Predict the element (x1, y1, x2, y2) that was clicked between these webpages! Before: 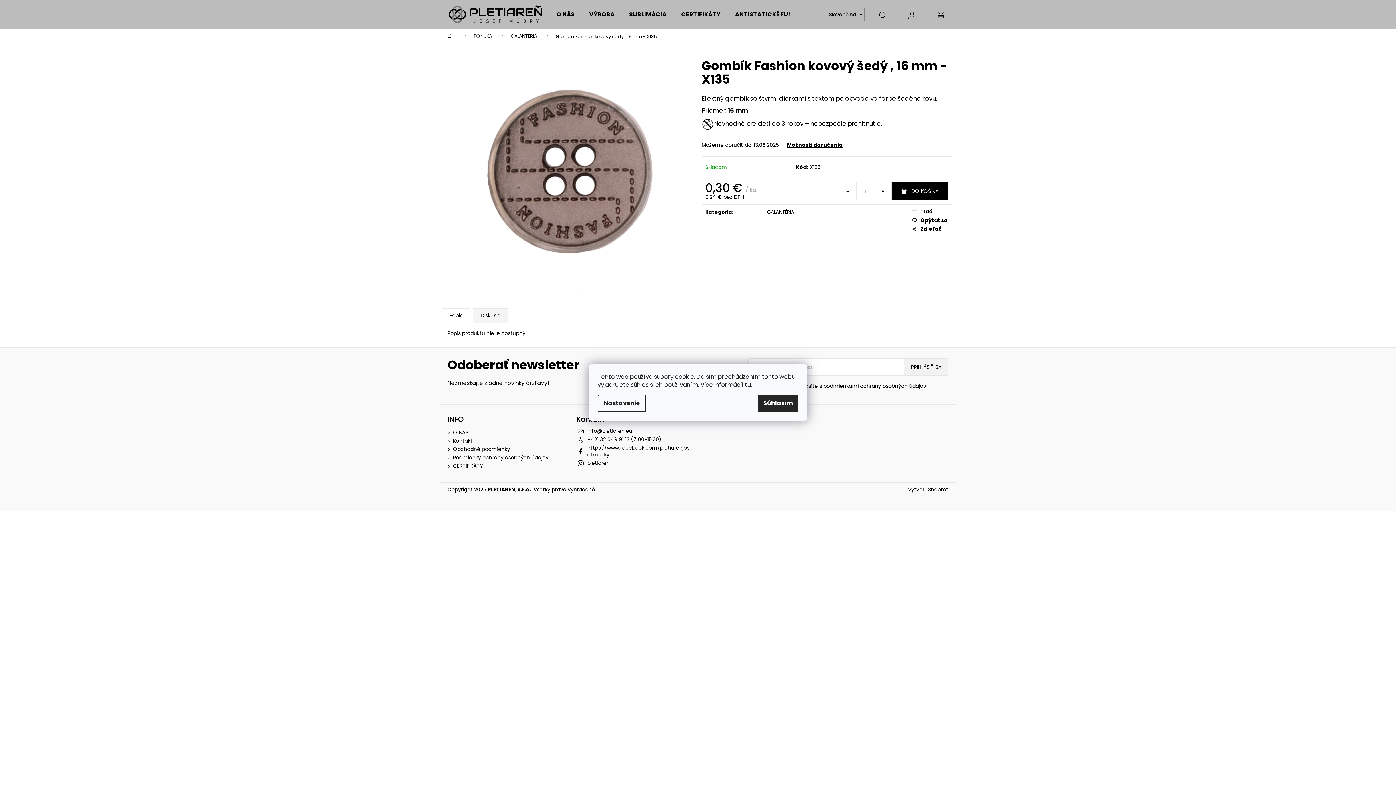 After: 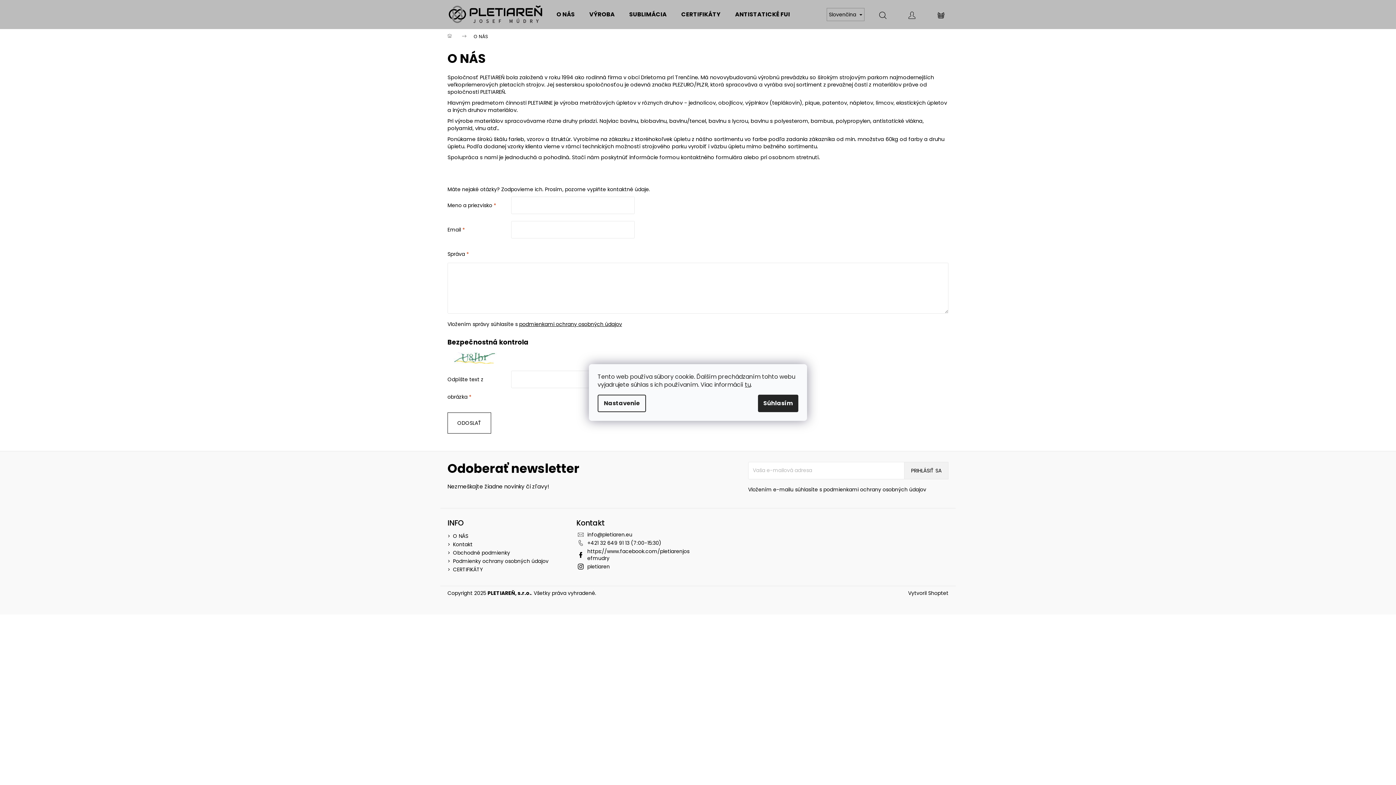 Action: bbox: (453, 429, 468, 436) label: O NÁS